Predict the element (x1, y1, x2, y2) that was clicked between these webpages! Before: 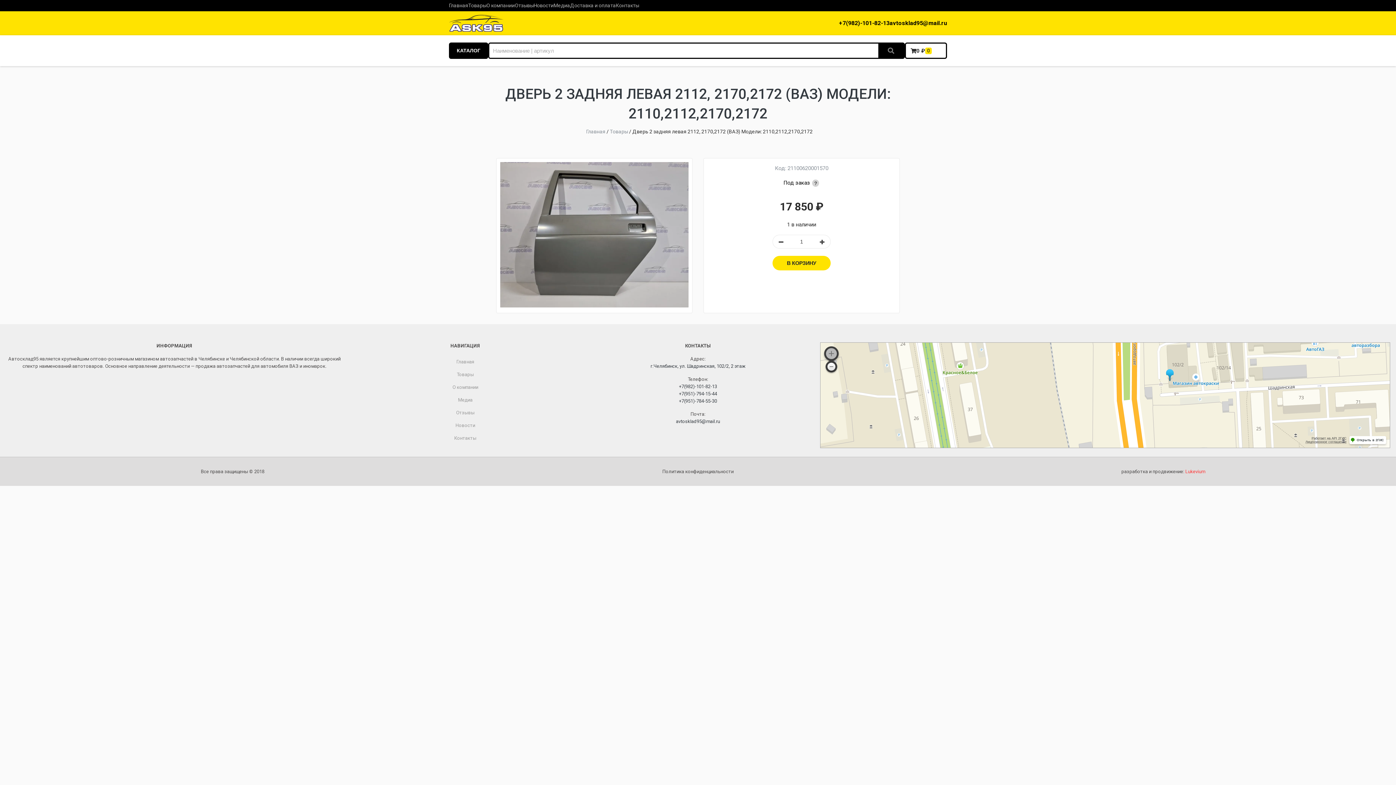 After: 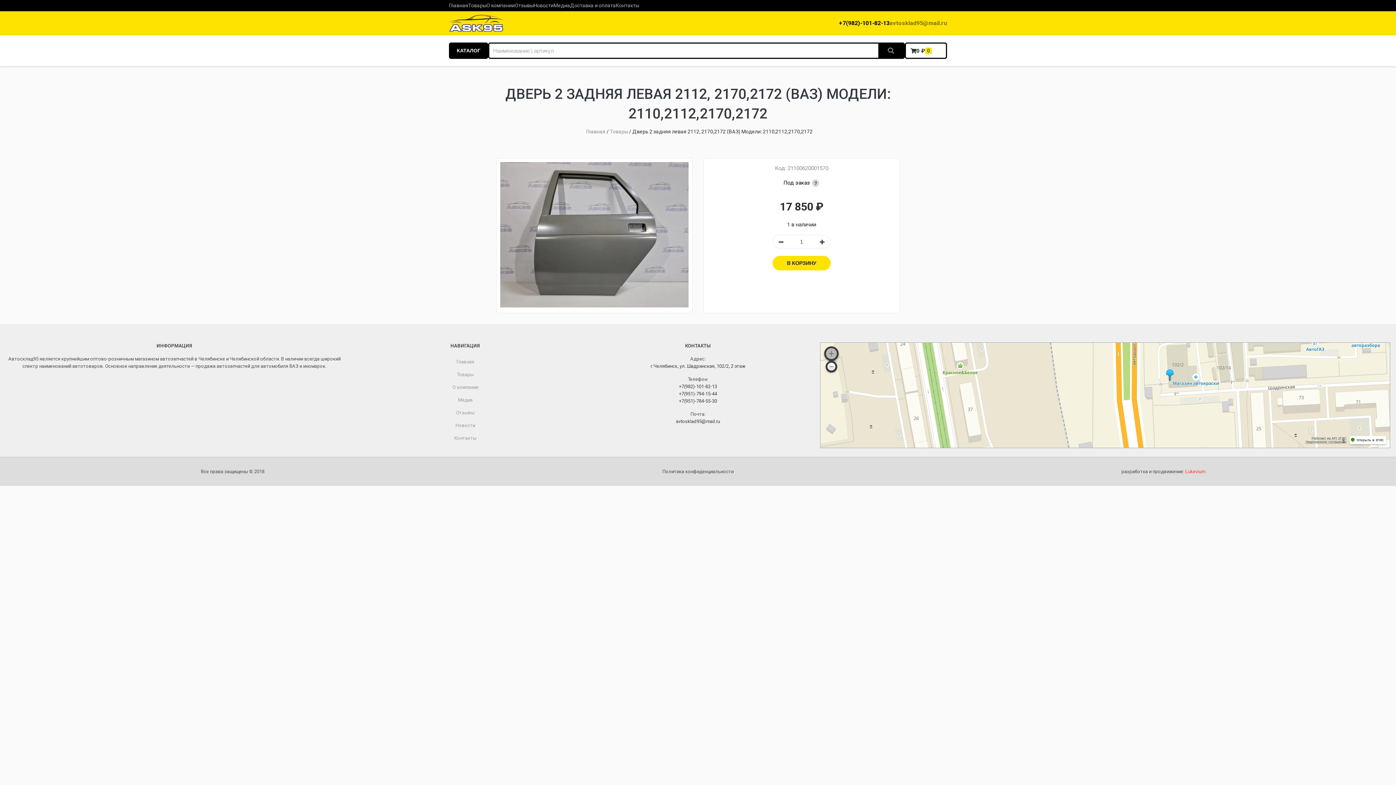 Action: bbox: (889, 18, 947, 27) label: avtosklad95@mail.ru